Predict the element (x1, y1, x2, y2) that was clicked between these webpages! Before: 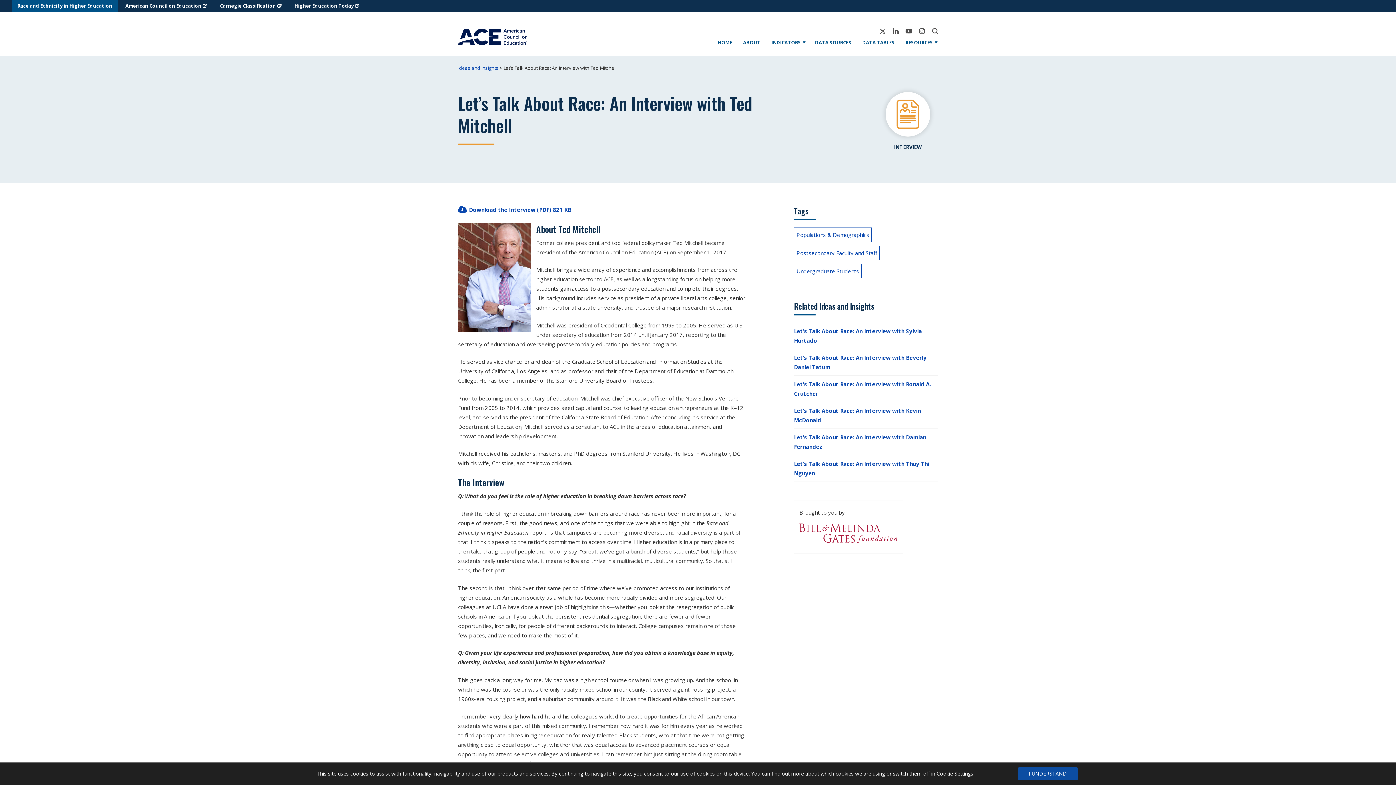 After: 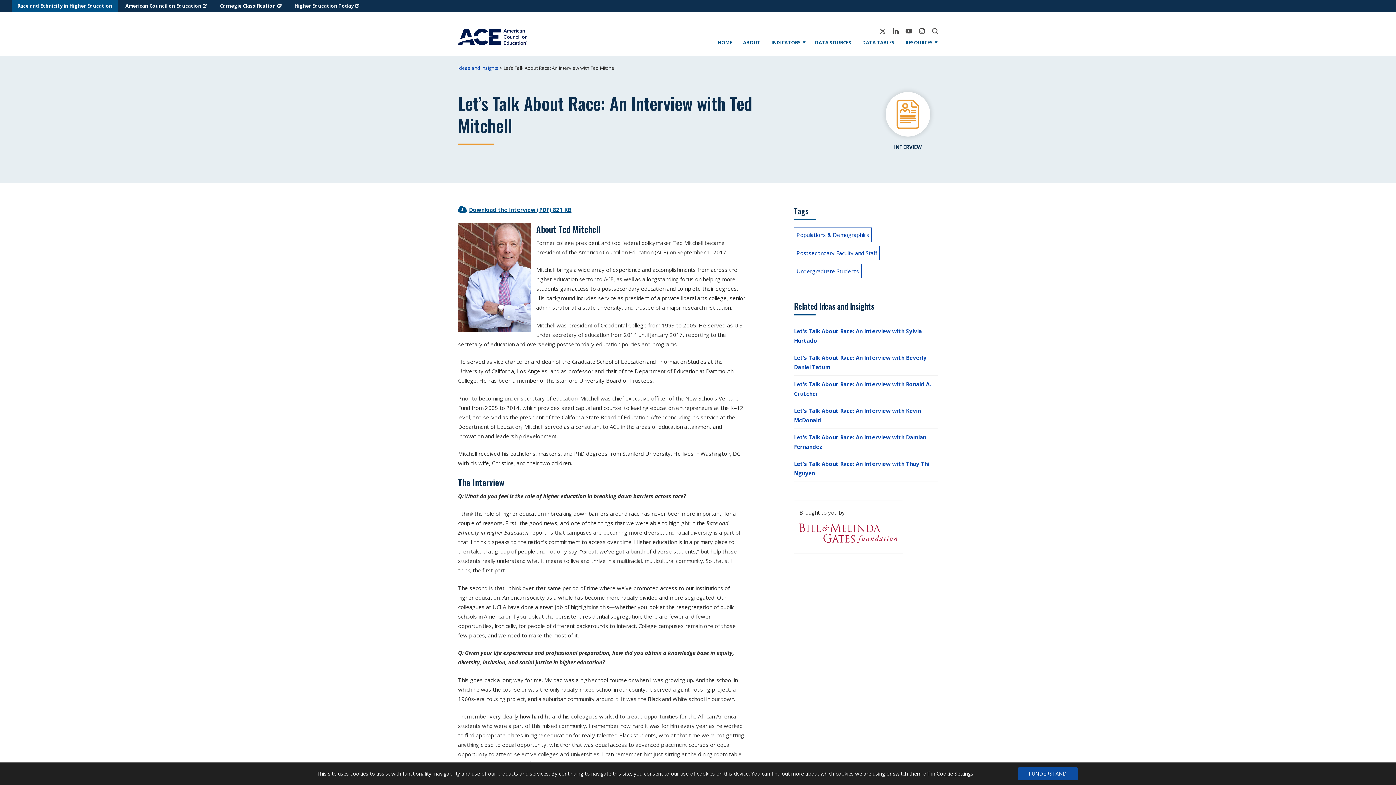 Action: label: Download the Interview (PDF) 821 KB bbox: (458, 206, 571, 213)